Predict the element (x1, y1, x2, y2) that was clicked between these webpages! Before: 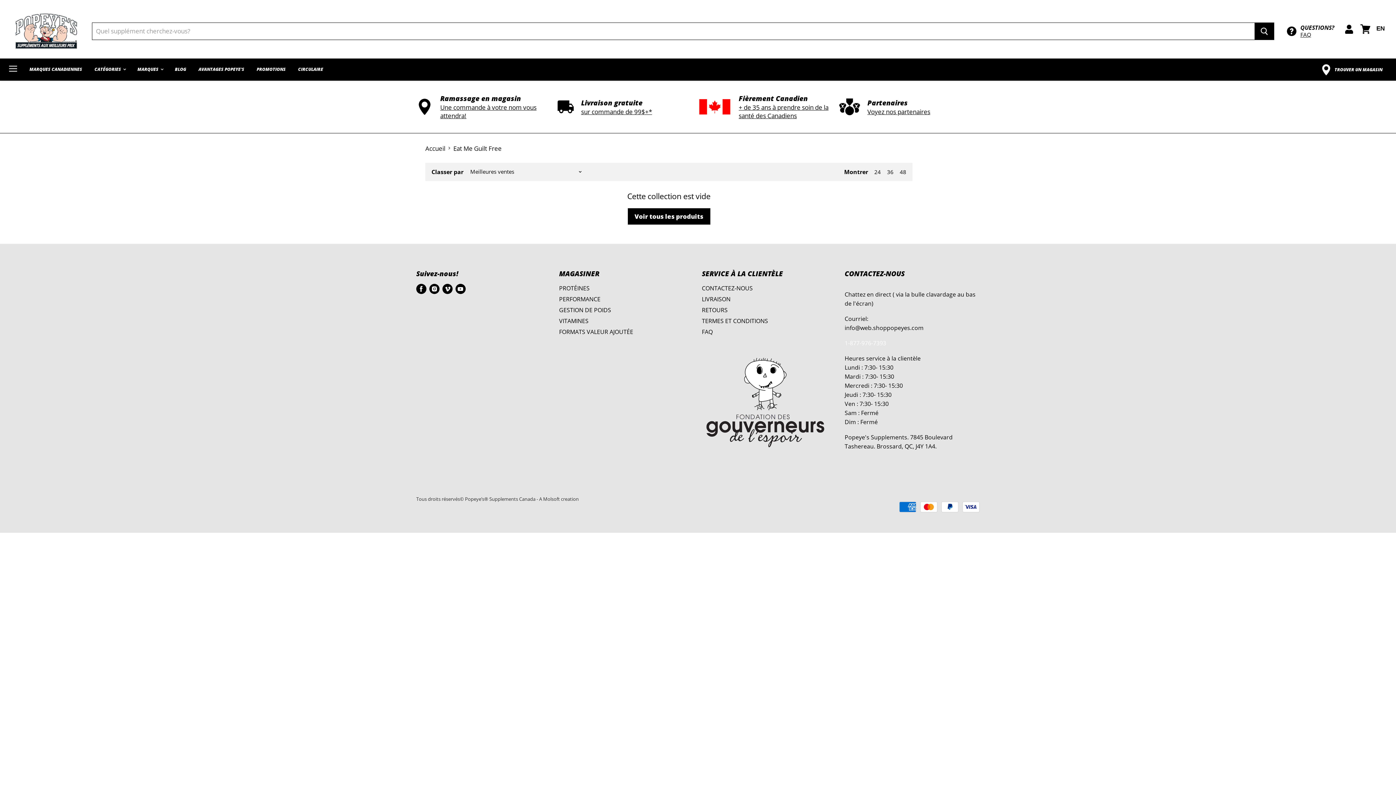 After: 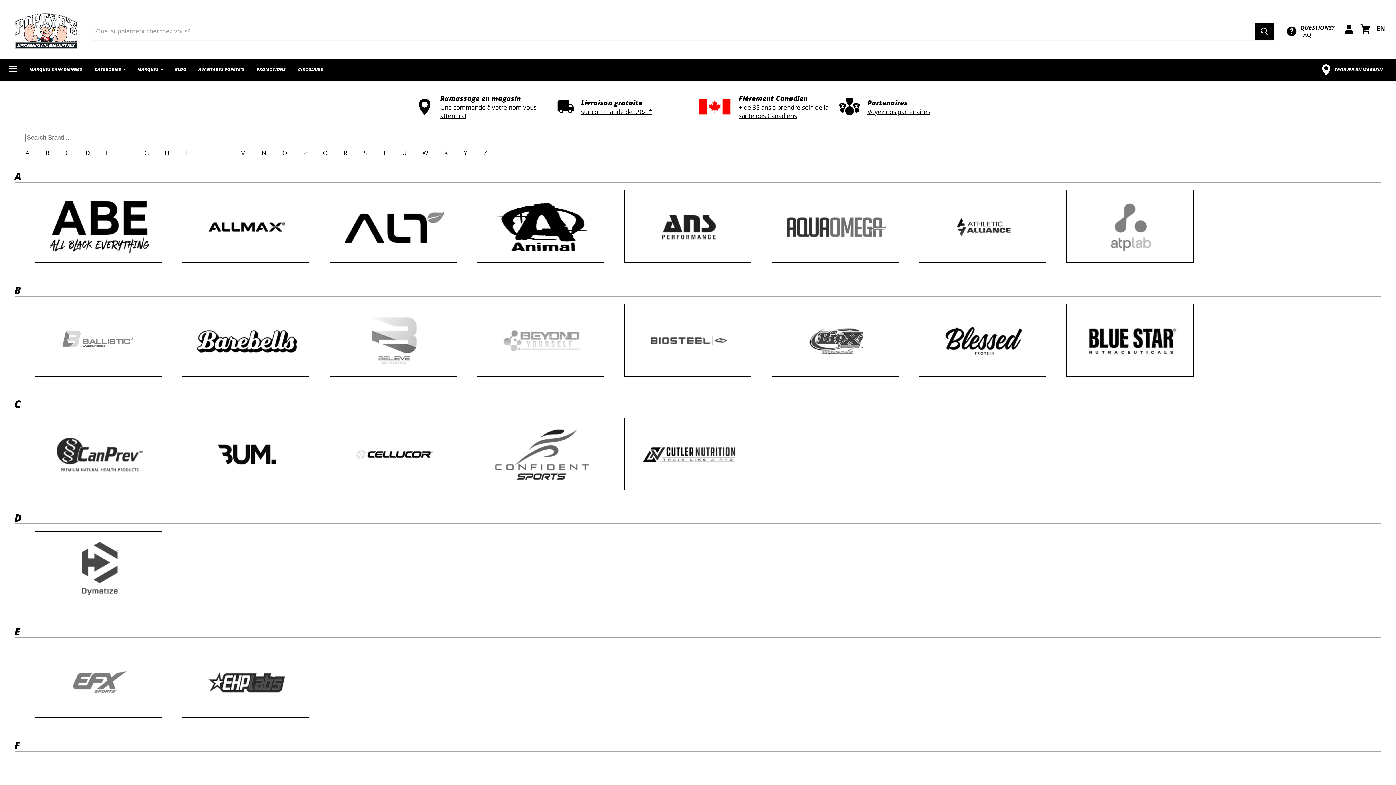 Action: bbox: (132, 61, 168, 77) label: MARQUES 